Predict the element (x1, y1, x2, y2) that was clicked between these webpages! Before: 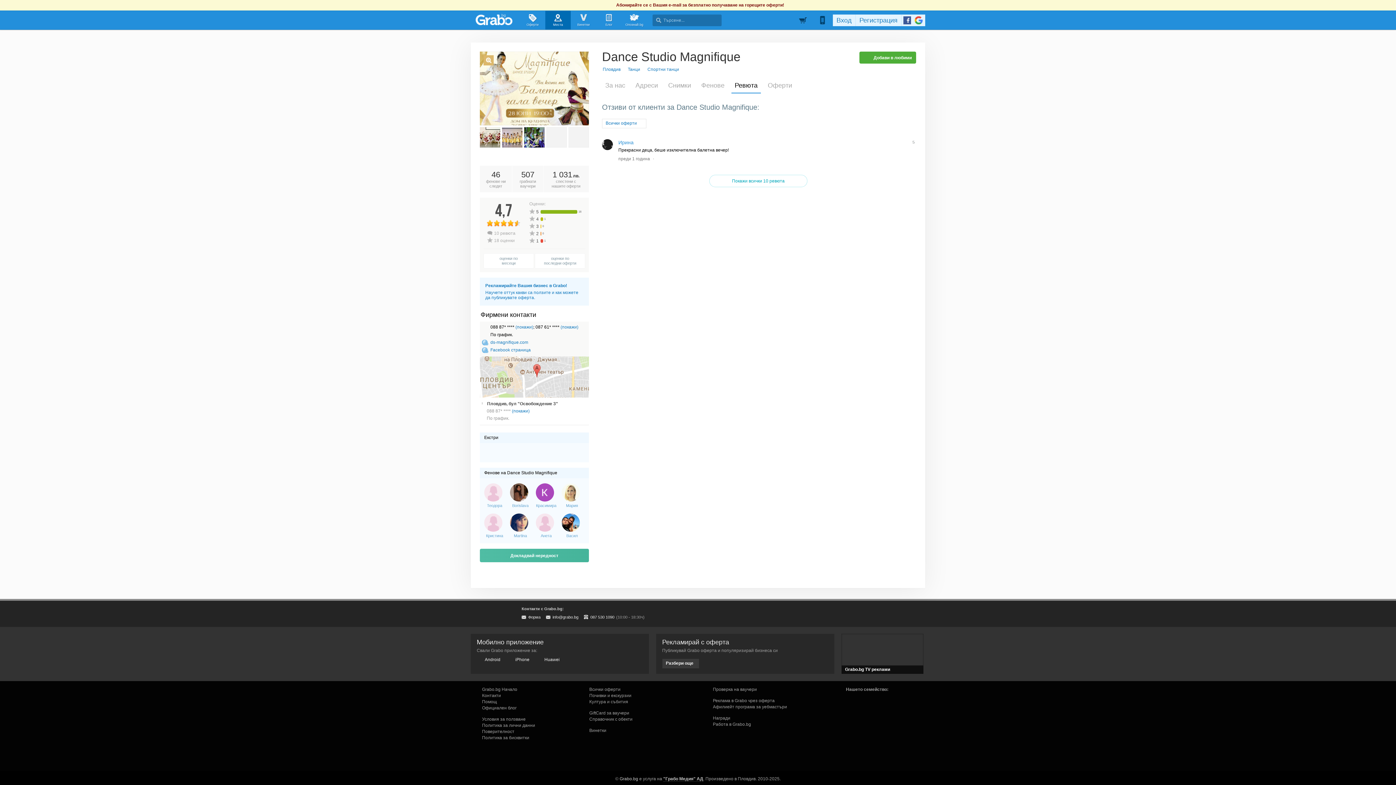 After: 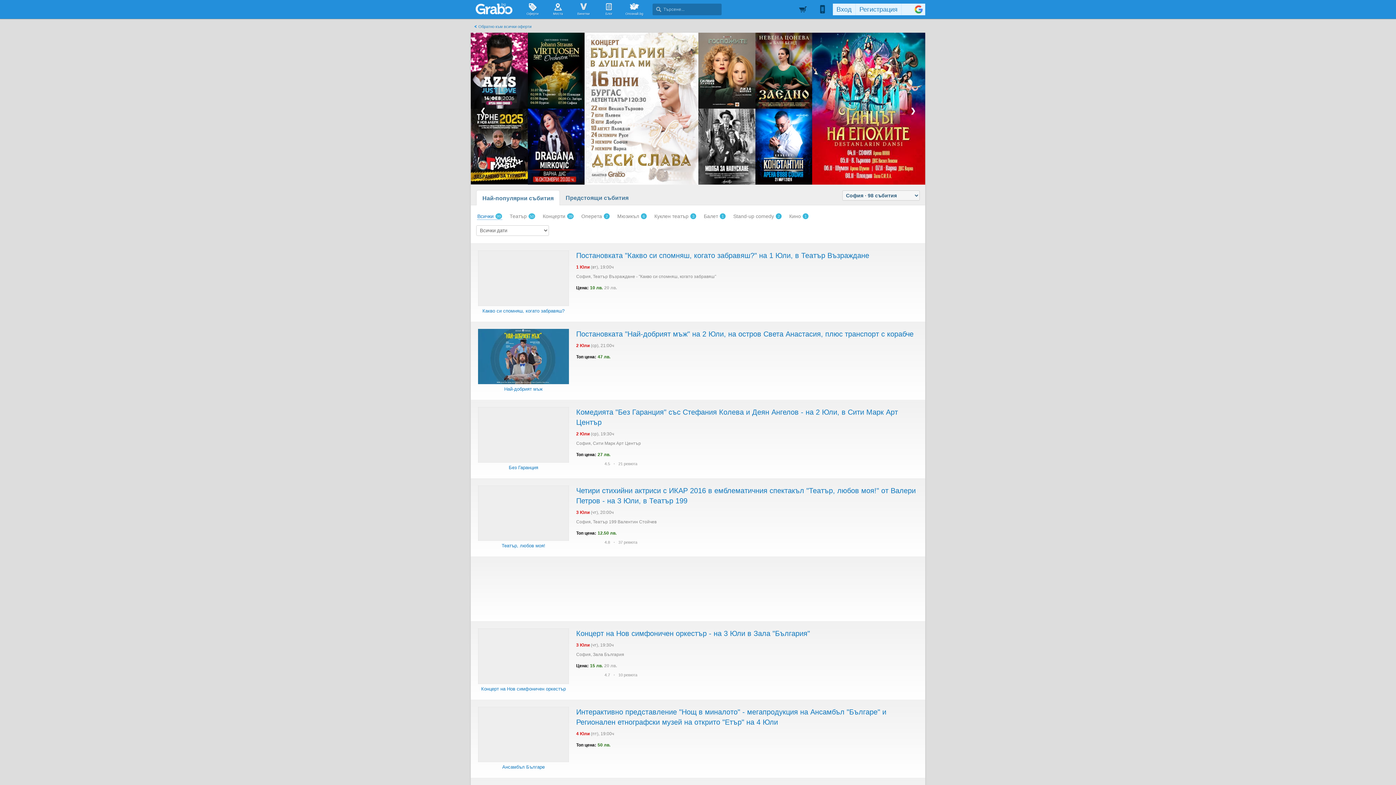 Action: bbox: (584, 699, 628, 704) label: Култура и събития